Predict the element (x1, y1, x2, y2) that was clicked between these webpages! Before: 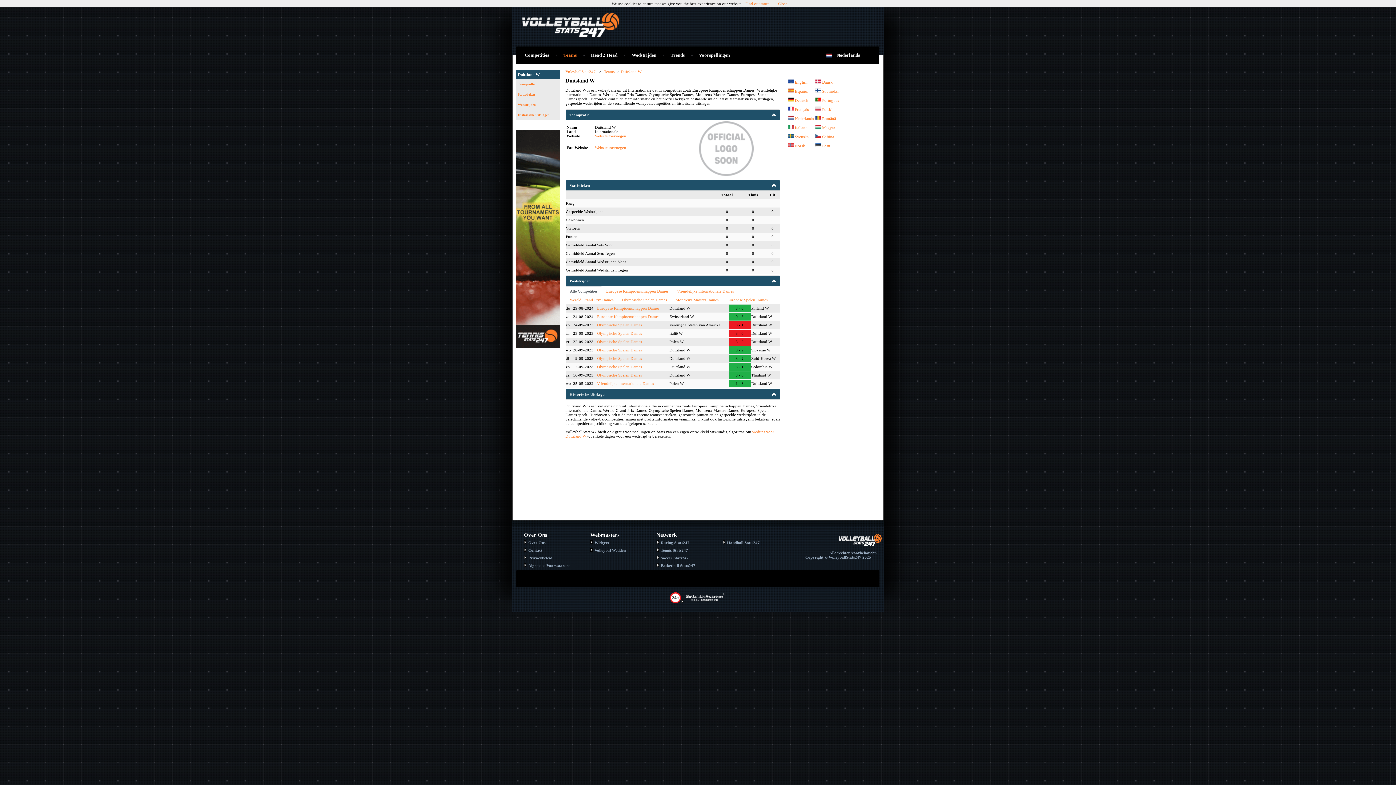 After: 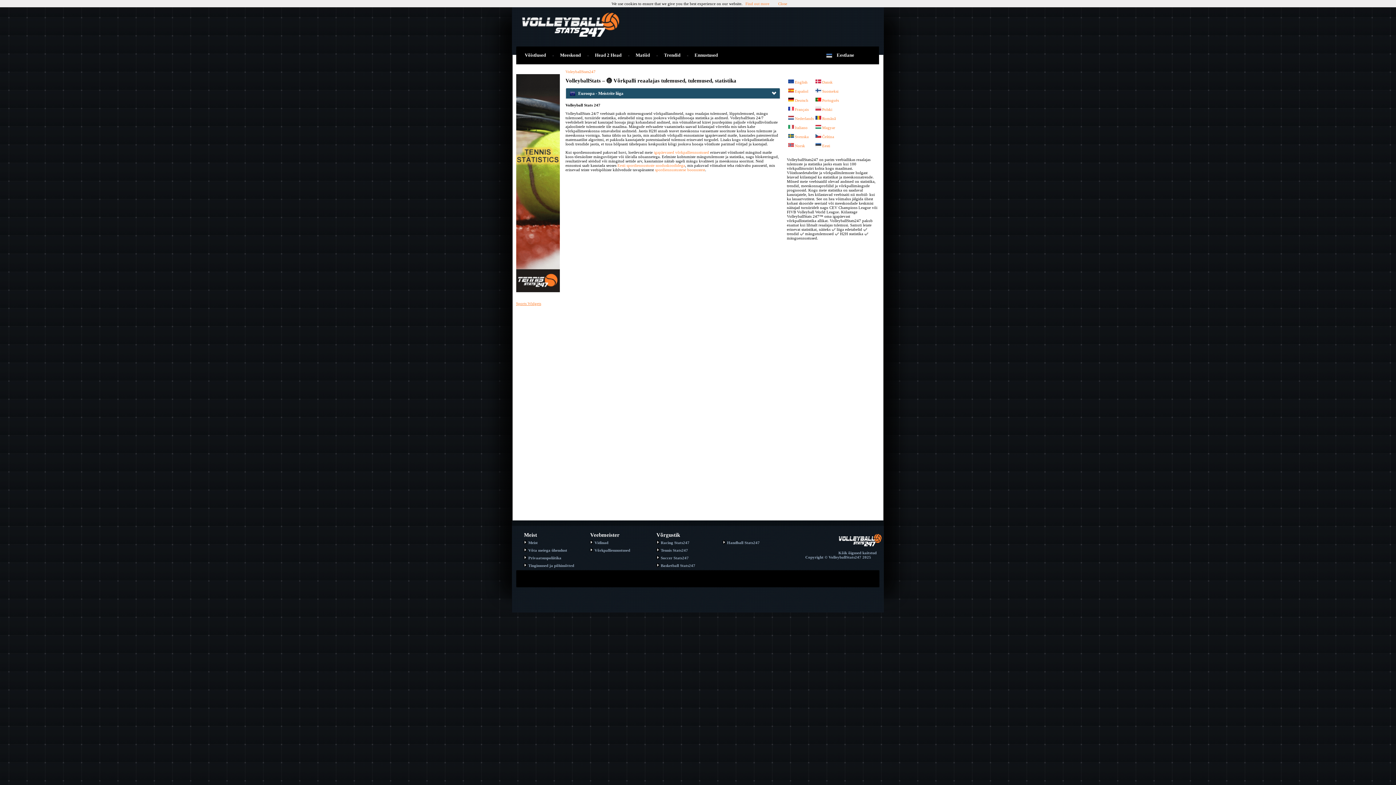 Action: label: Eesti bbox: (822, 143, 830, 148)